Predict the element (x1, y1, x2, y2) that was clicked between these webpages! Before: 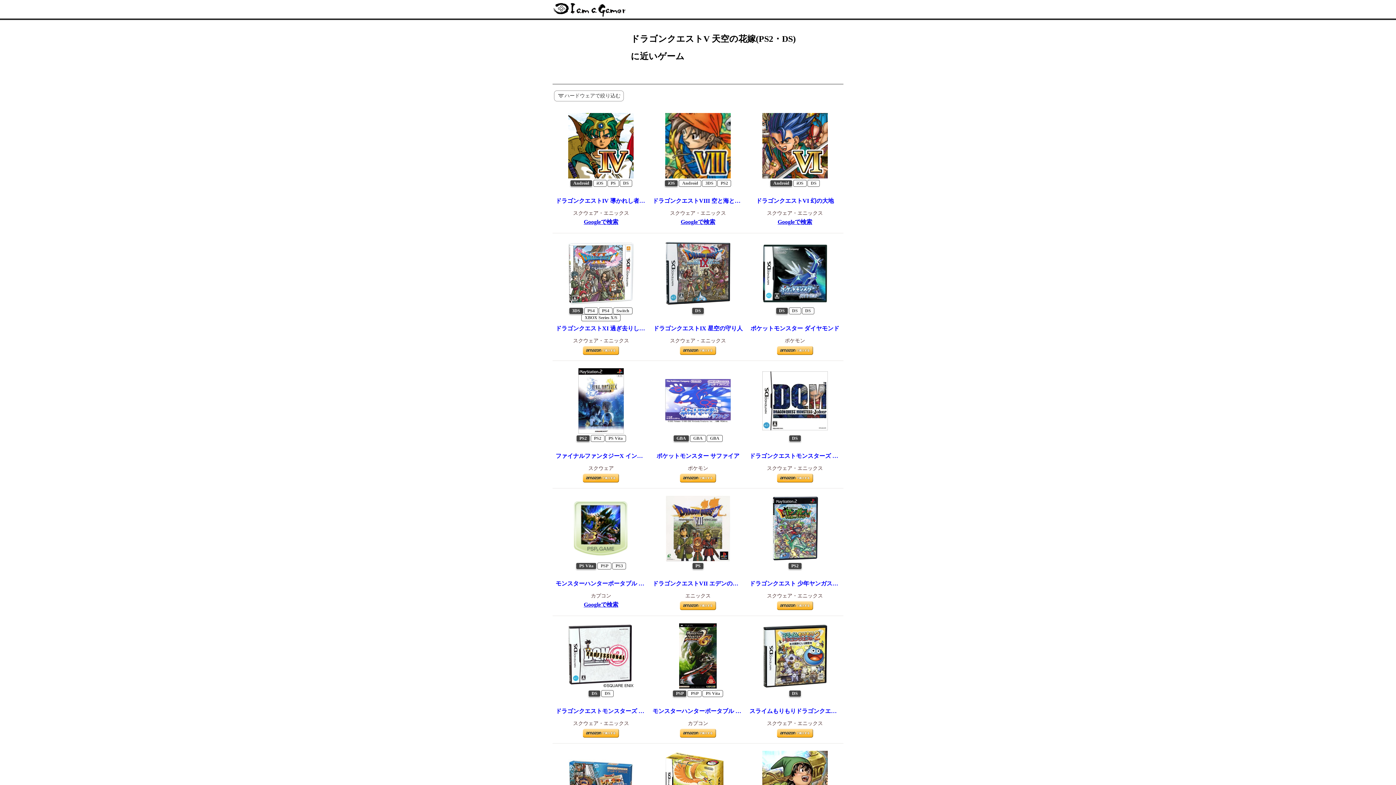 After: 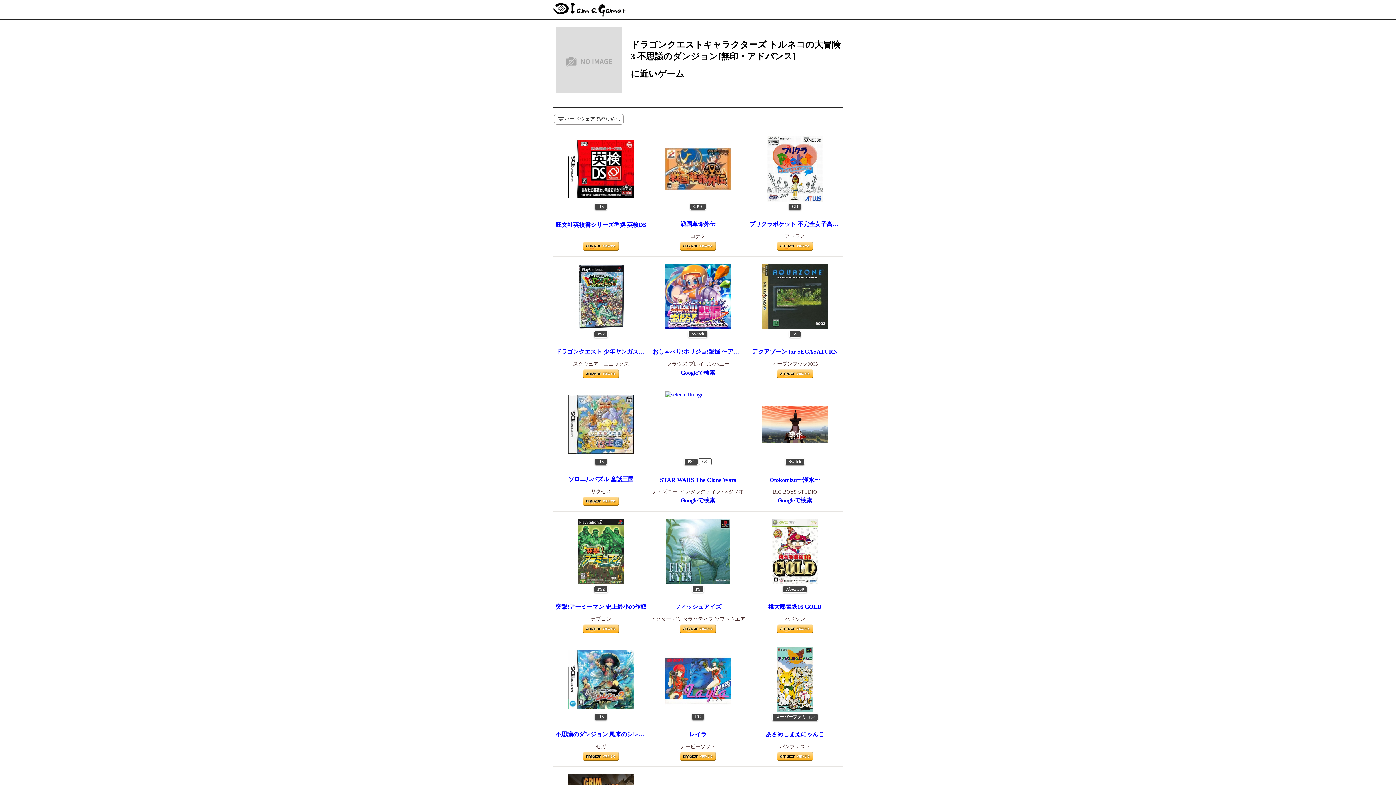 Action: bbox: (564, 751, 637, 816)